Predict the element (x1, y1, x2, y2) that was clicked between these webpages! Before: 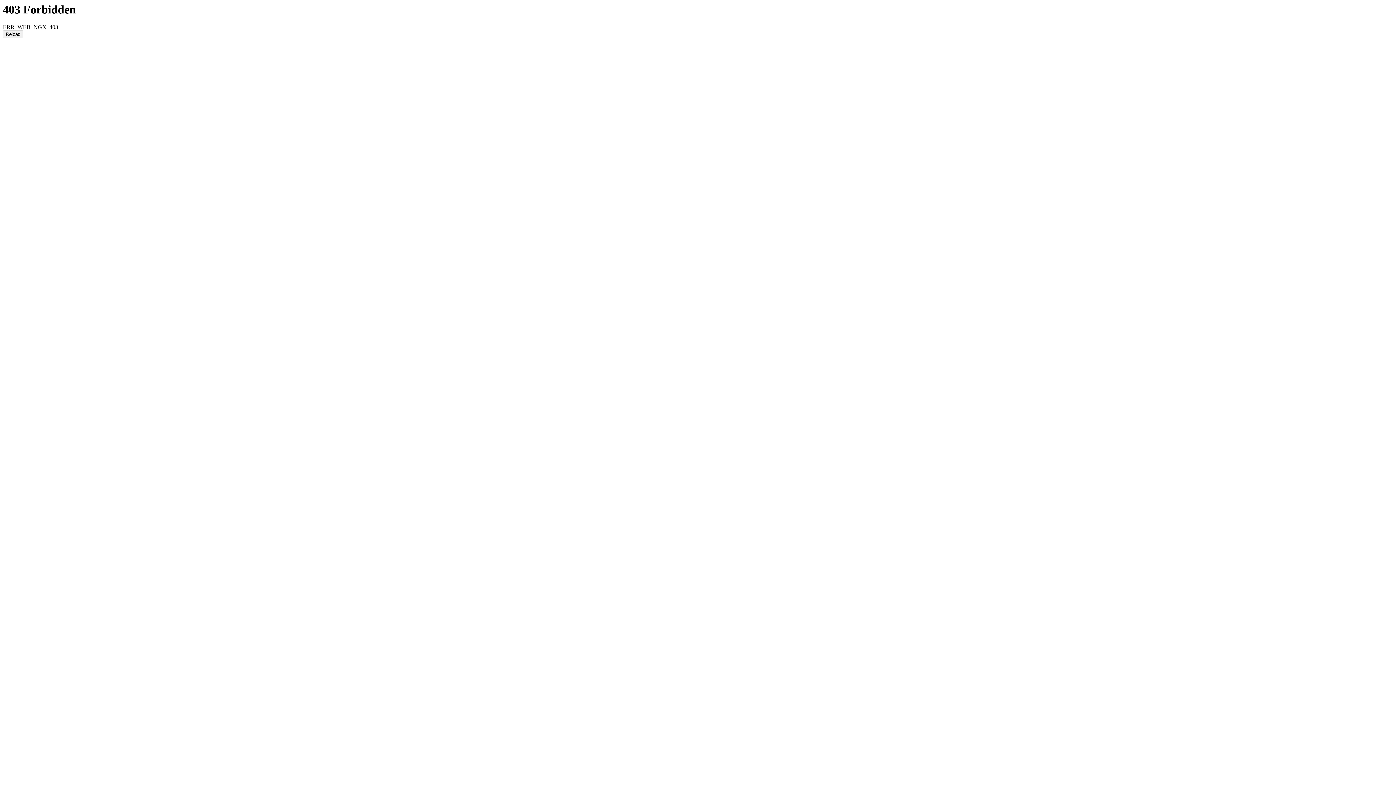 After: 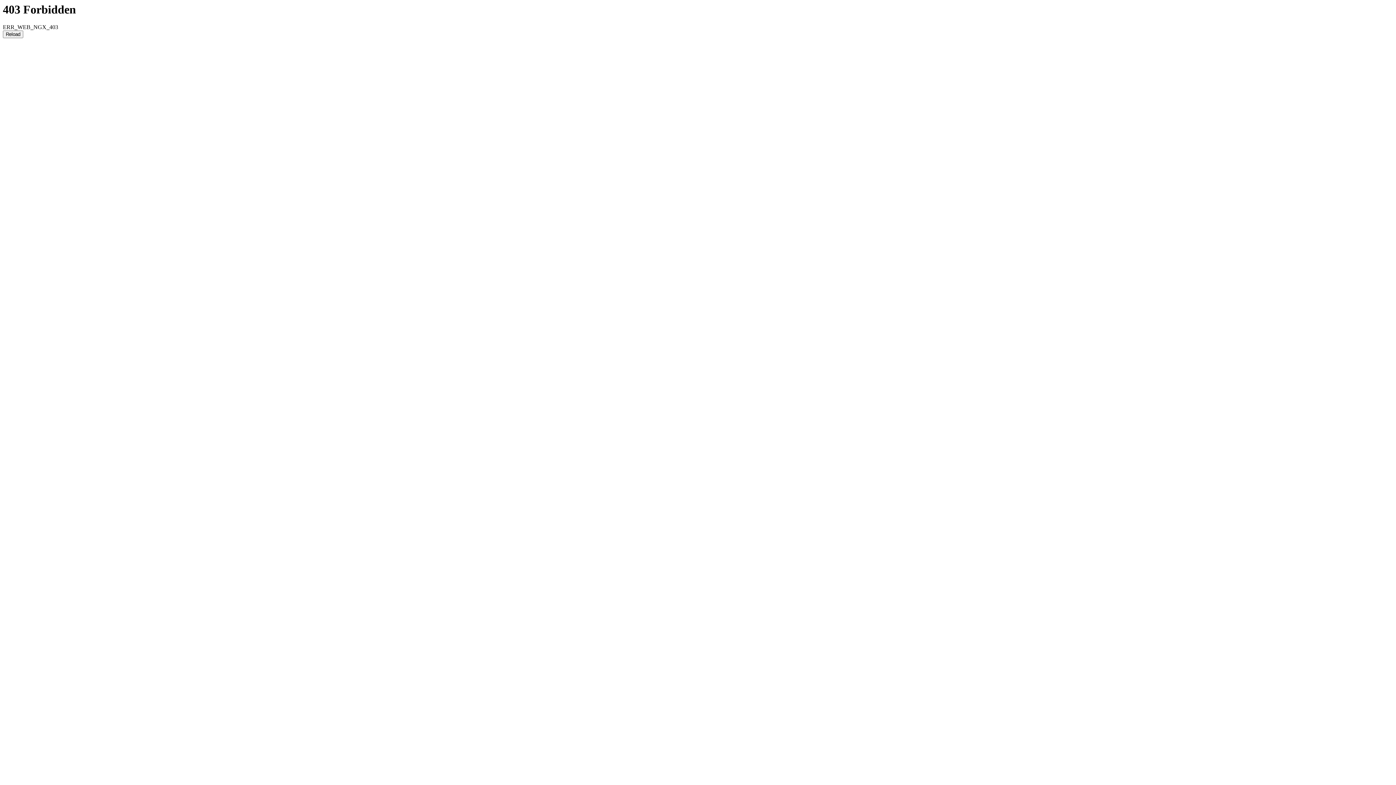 Action: bbox: (2, 30, 23, 38) label: Reload